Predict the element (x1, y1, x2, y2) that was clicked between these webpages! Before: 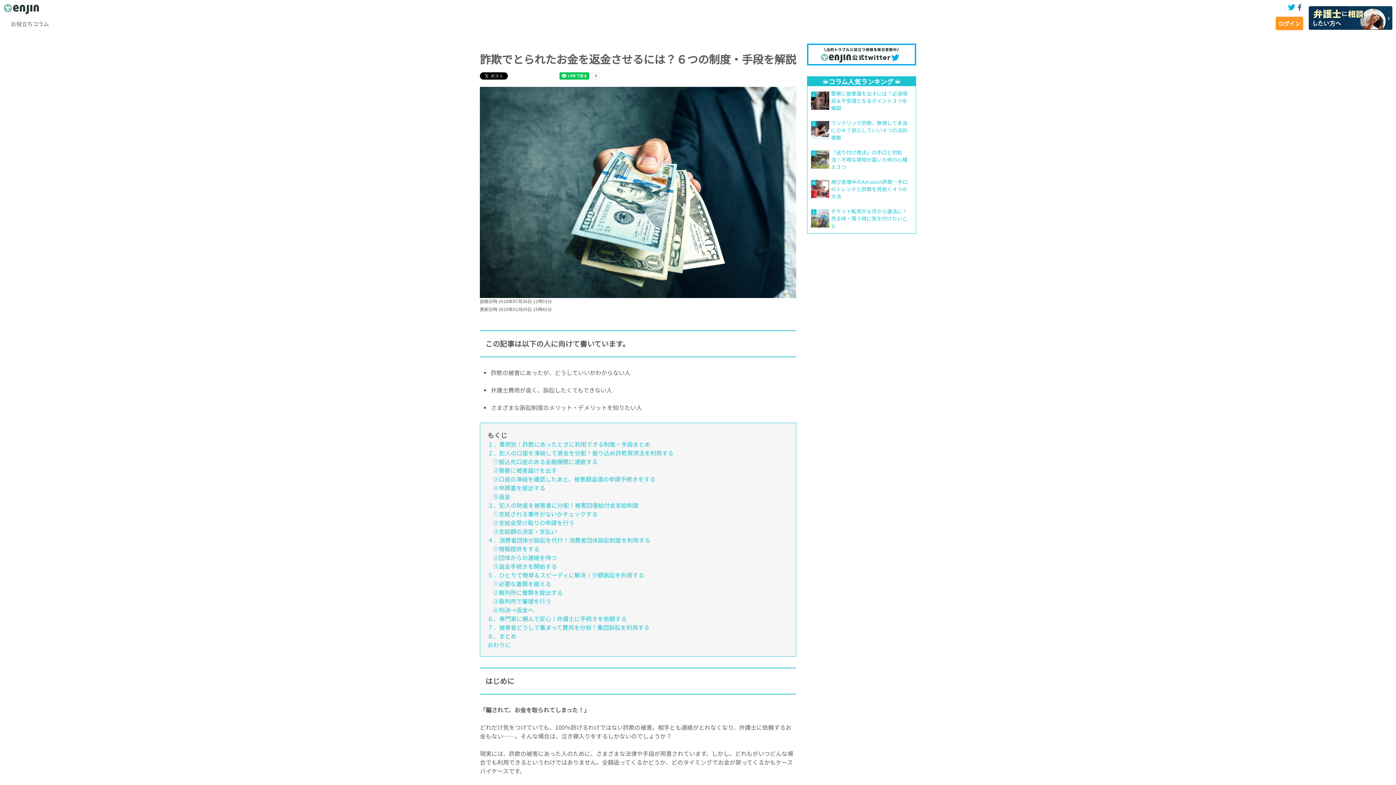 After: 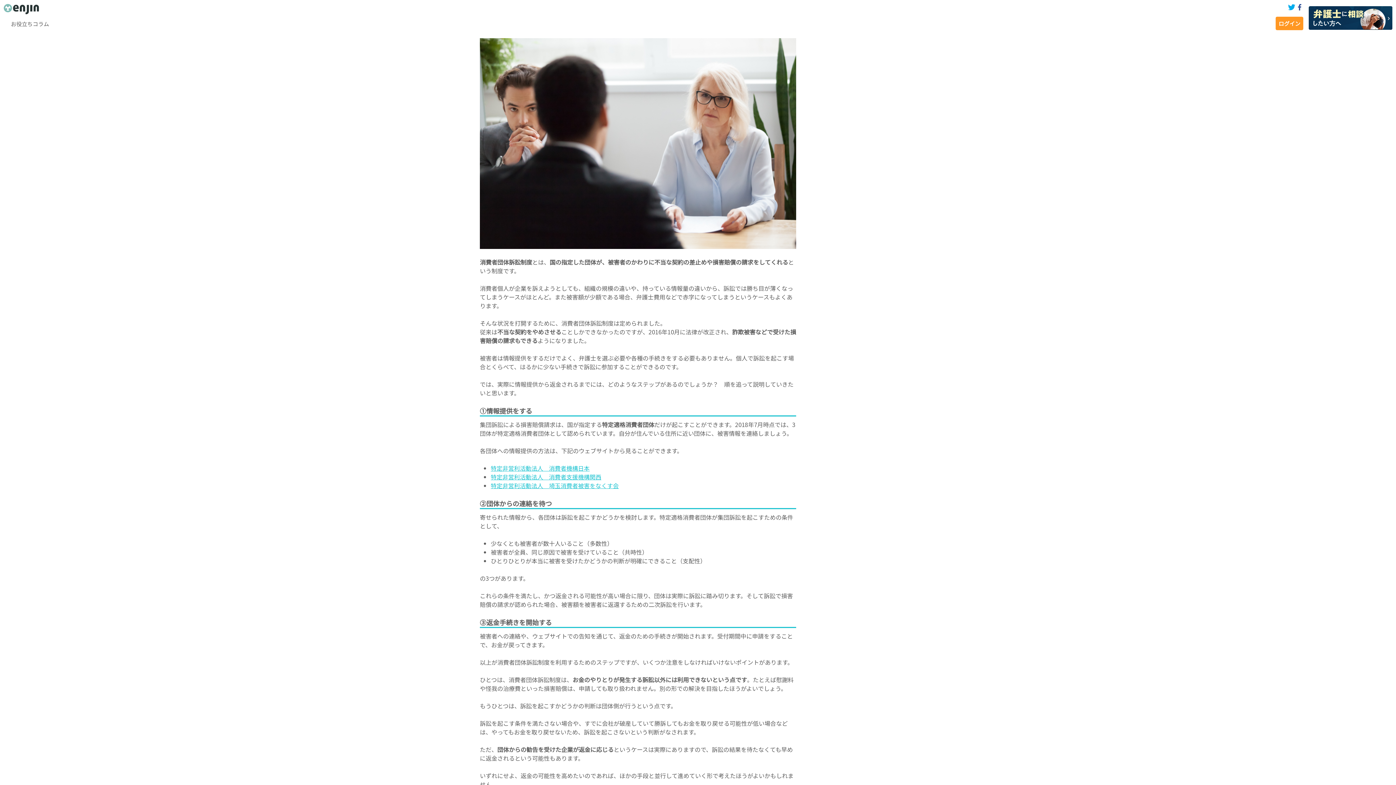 Action: label: ４．消費者団体が訴訟を代行！消費者団体訴訟制度を利用する bbox: (487, 536, 788, 544)